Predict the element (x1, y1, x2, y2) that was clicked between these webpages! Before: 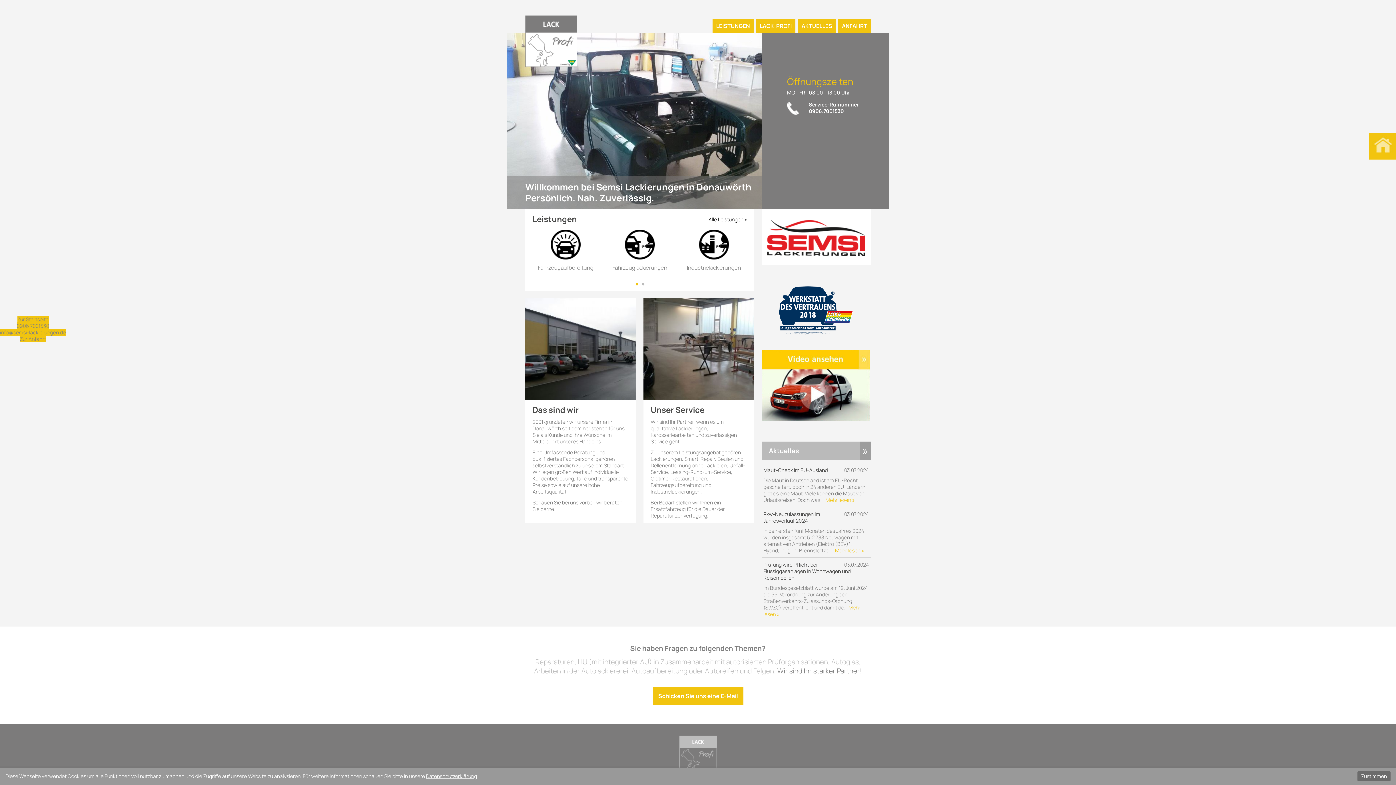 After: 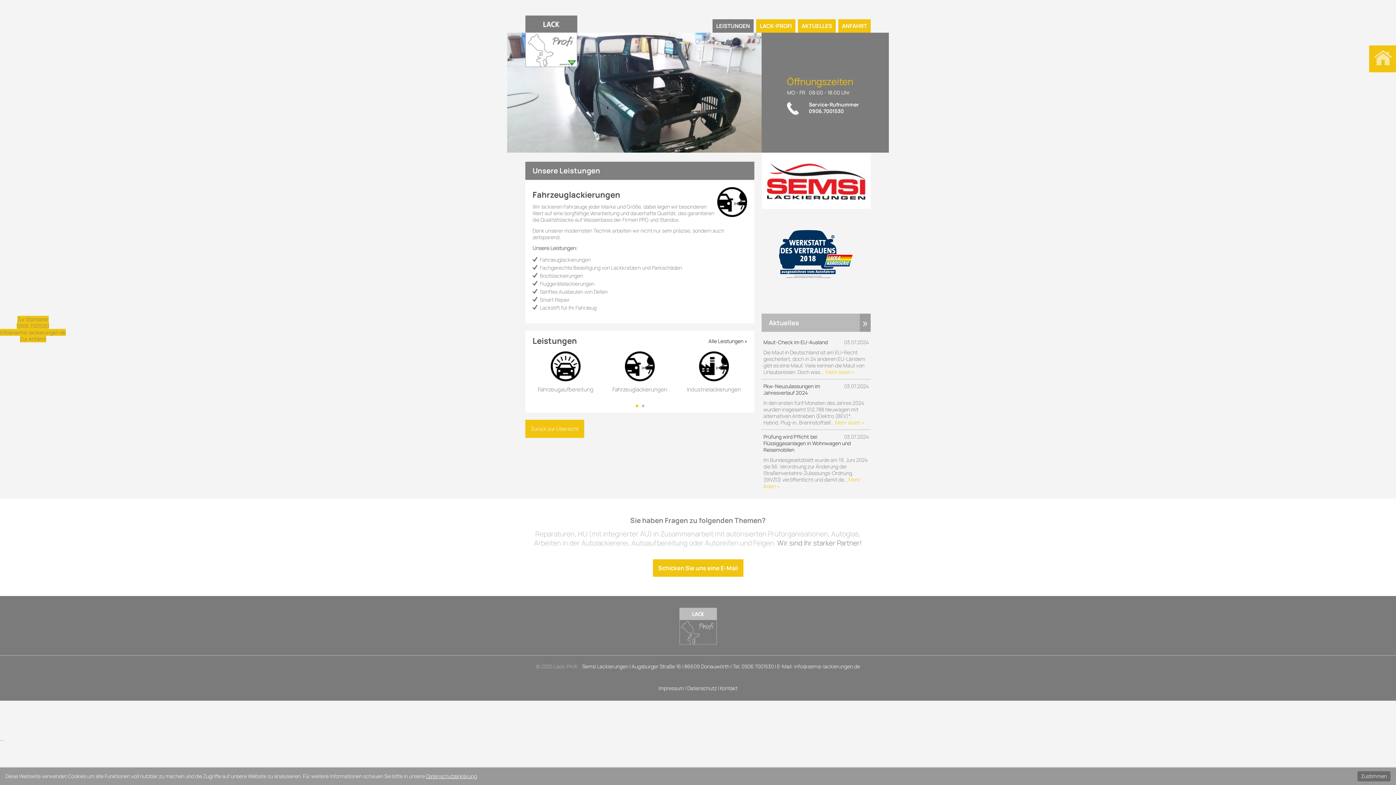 Action: label: Fahrzeuglackierungen bbox: (612, 264, 667, 271)